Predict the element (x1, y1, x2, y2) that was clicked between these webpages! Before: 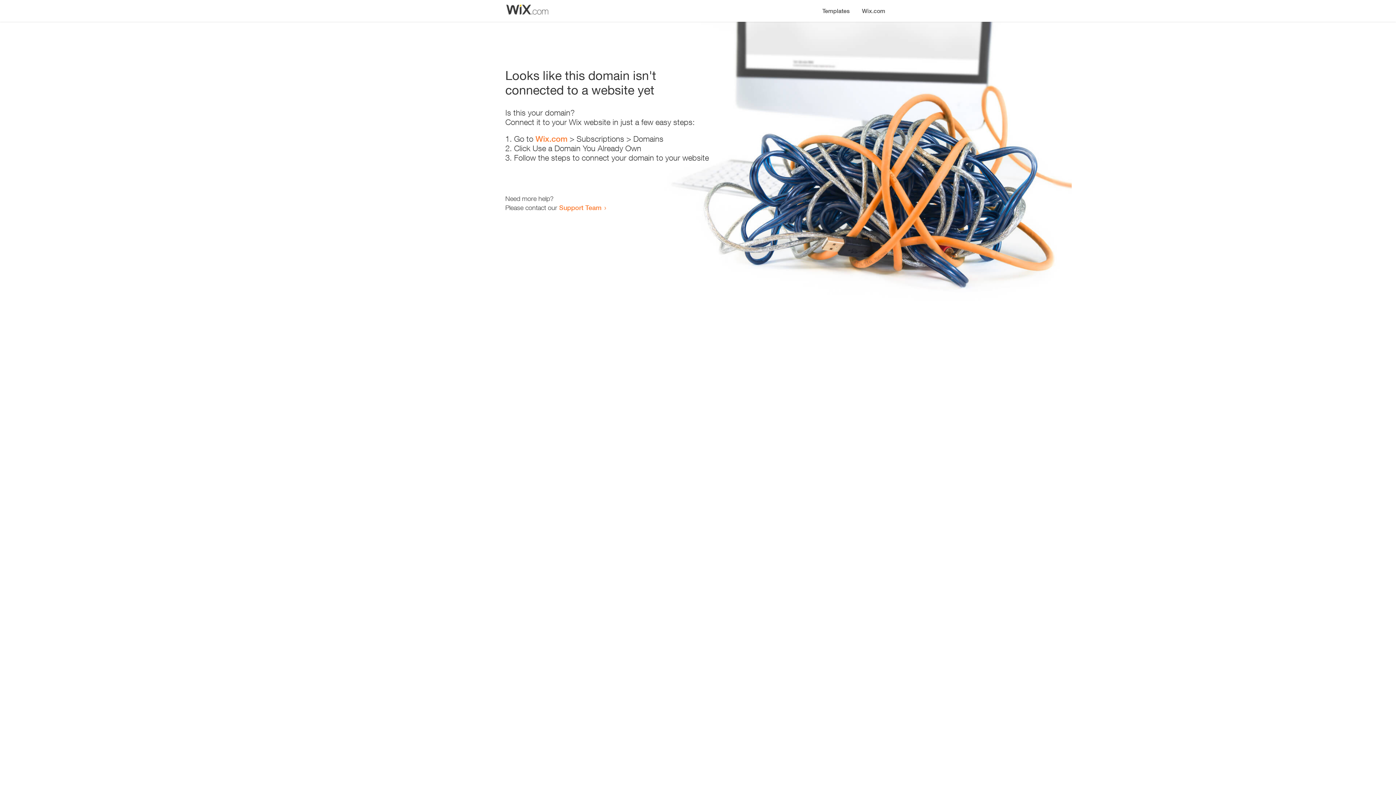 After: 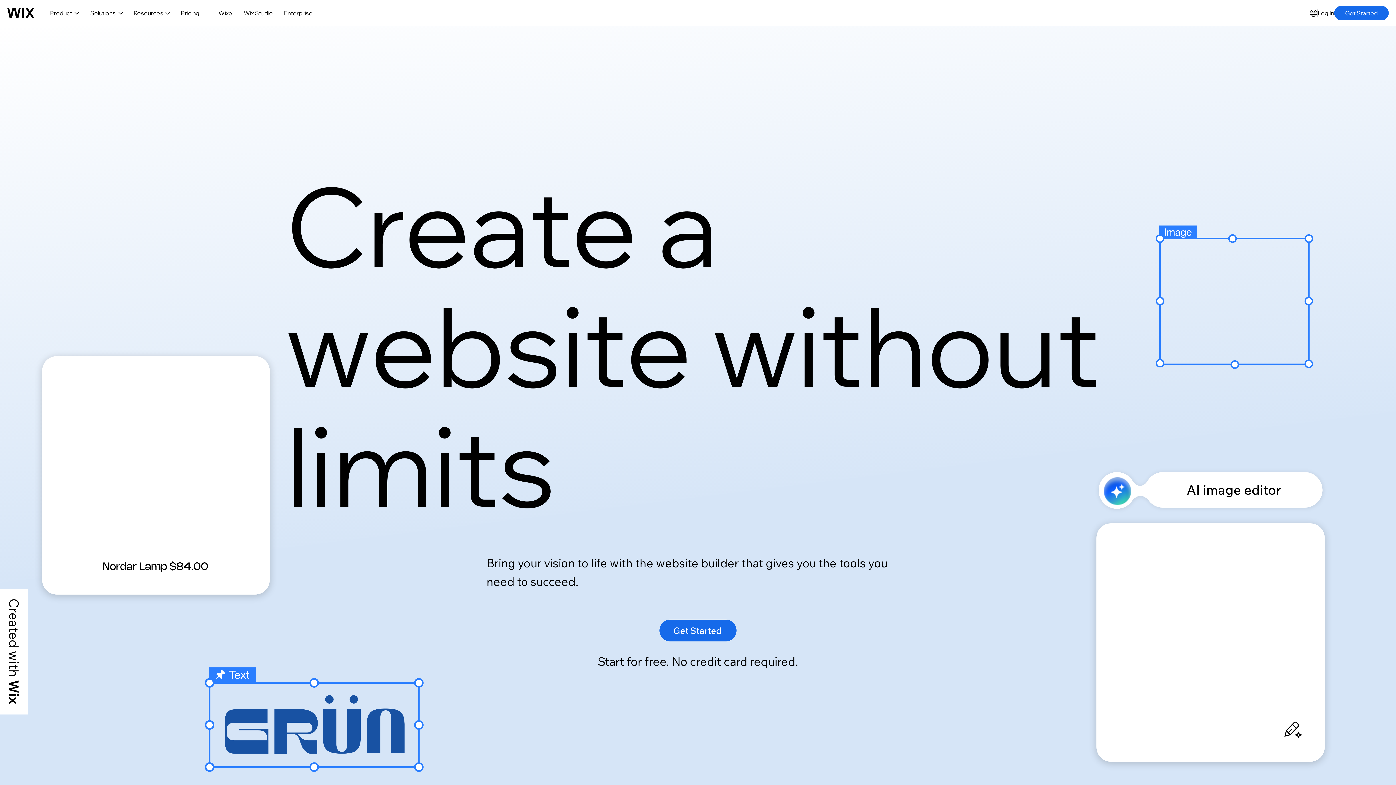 Action: bbox: (535, 134, 567, 143) label: Wix.com